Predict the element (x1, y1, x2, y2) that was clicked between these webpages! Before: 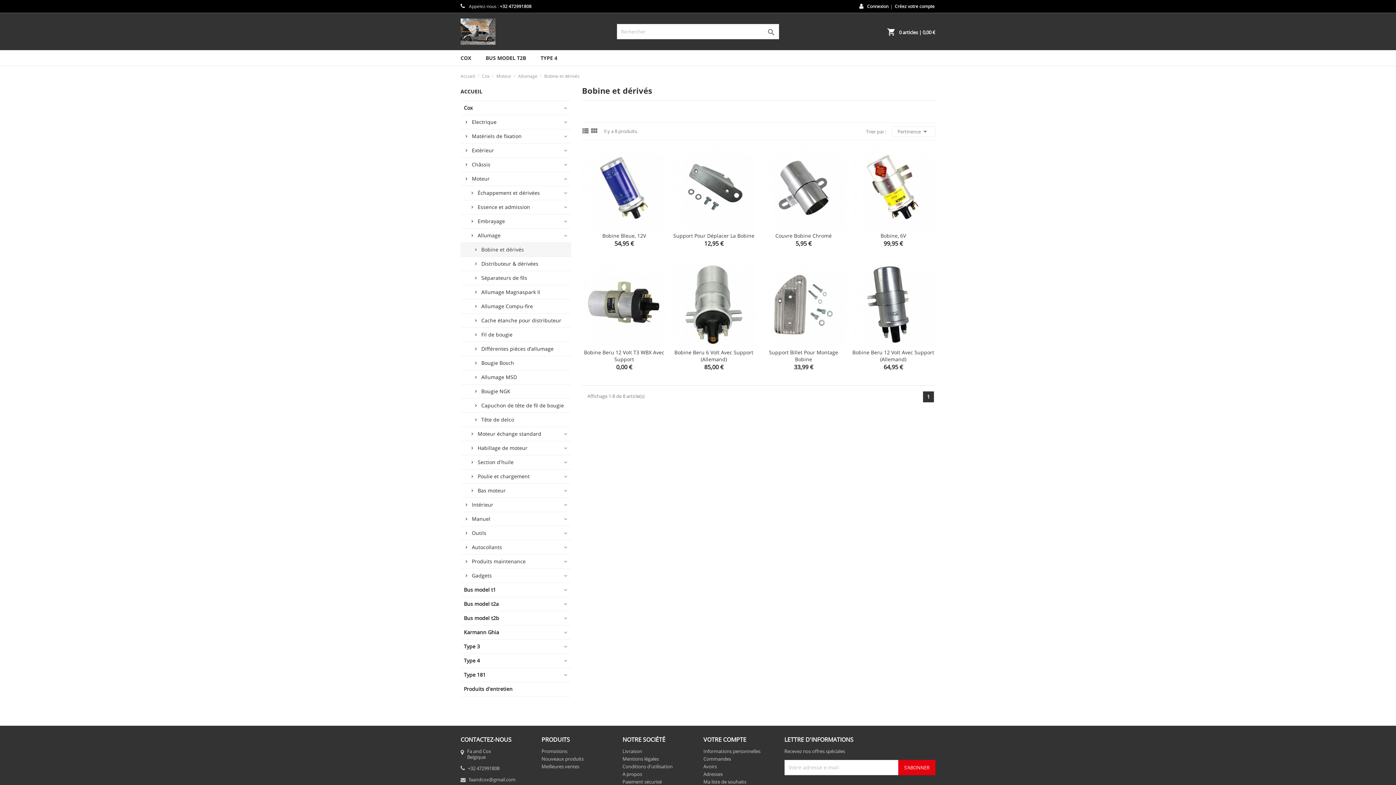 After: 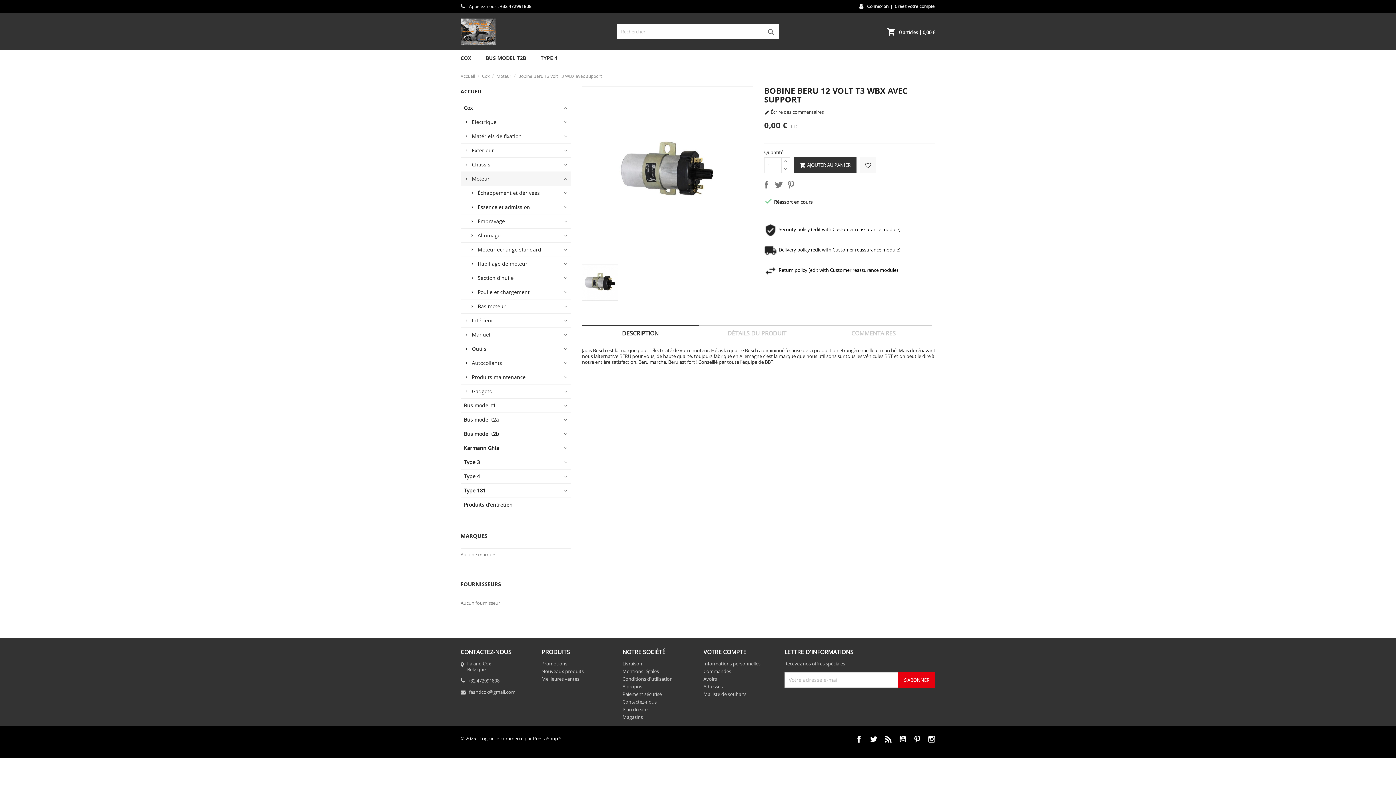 Action: label: Bobine Beru 12 Volt T3 WBX Avec Support bbox: (584, 349, 664, 363)